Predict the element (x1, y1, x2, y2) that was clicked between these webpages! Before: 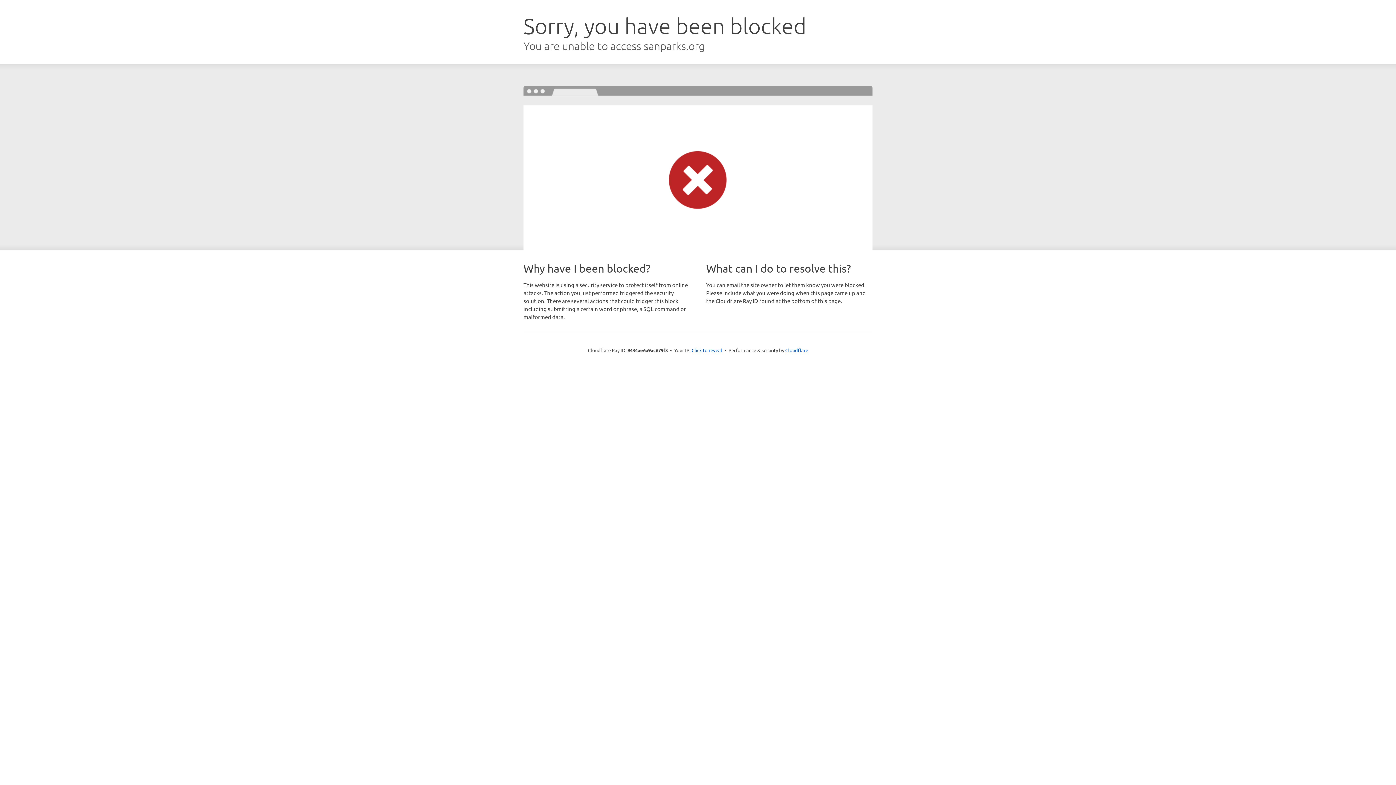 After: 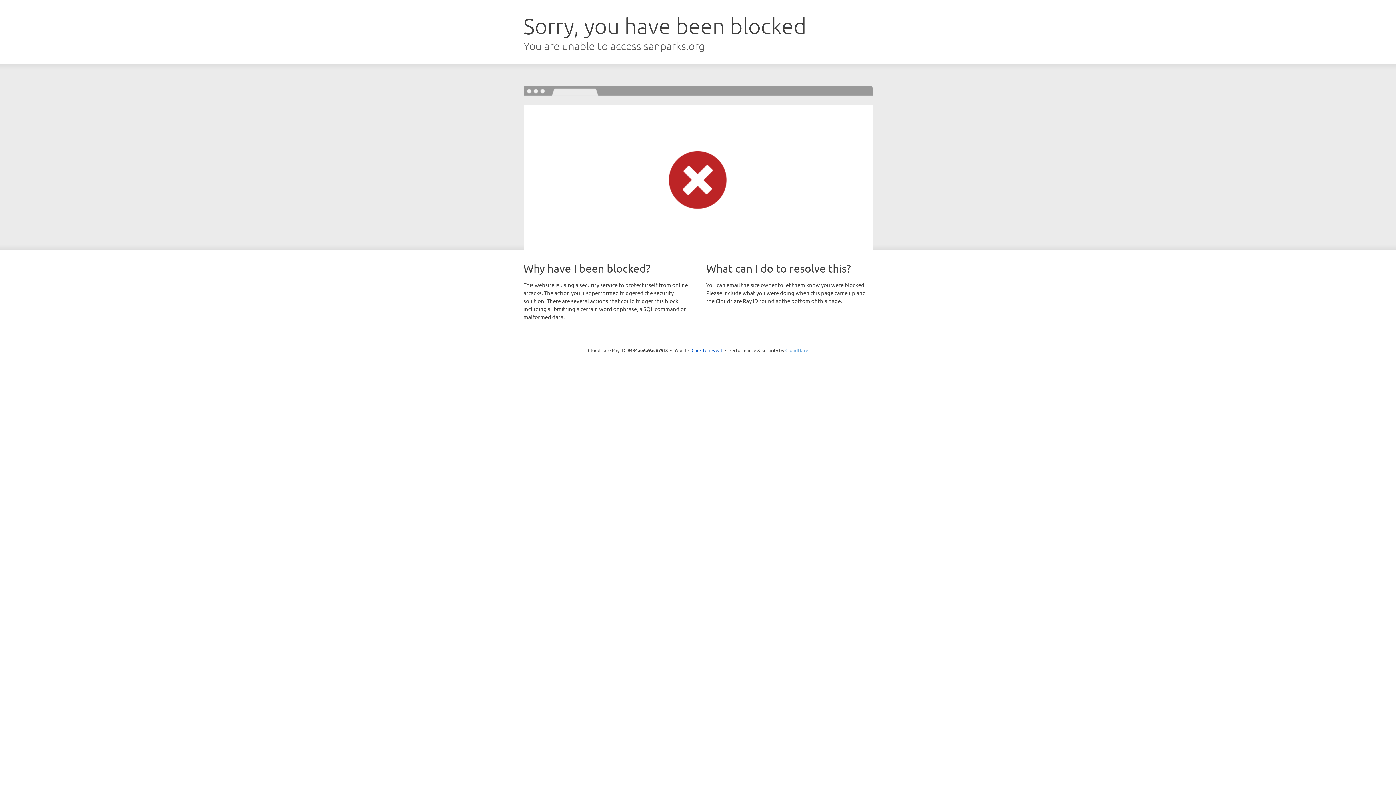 Action: label: Cloudflare bbox: (785, 347, 808, 353)